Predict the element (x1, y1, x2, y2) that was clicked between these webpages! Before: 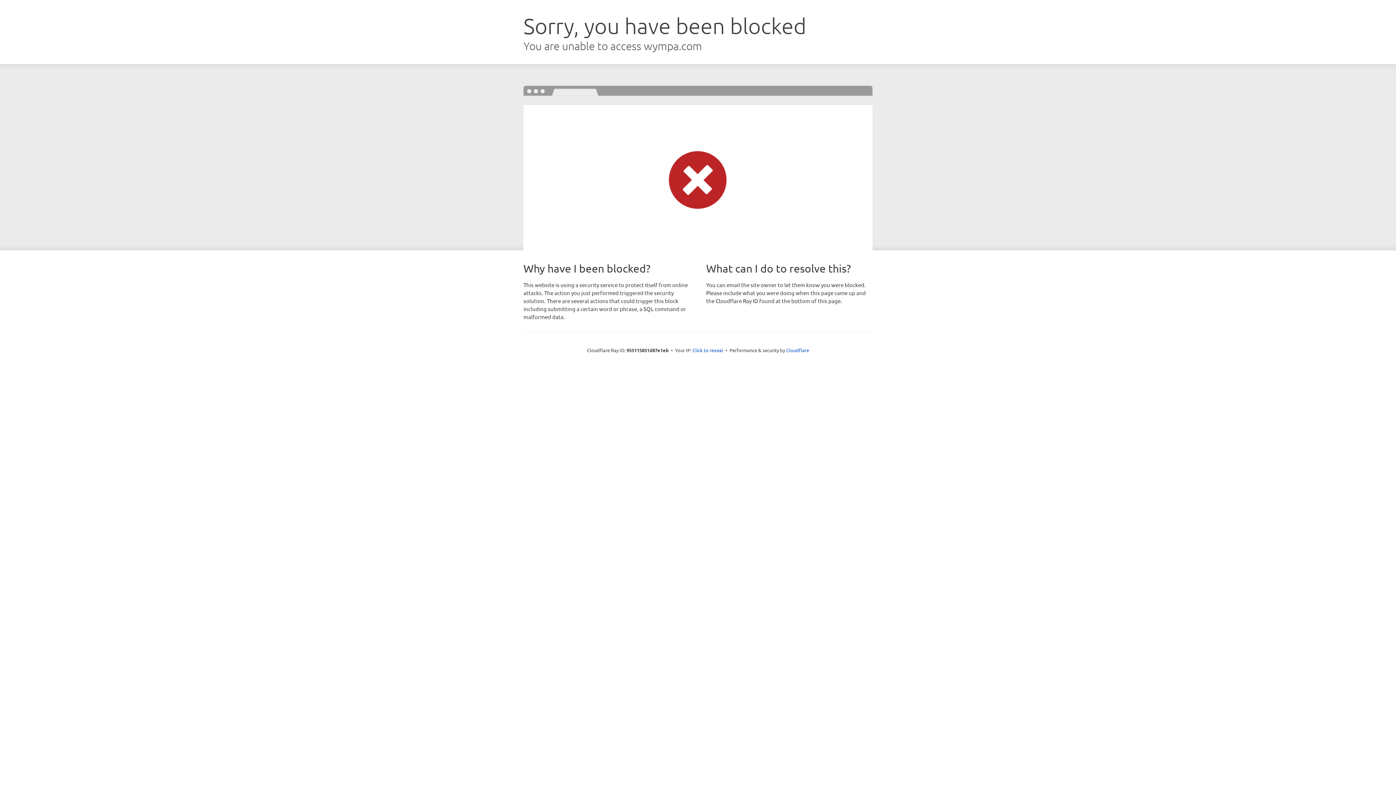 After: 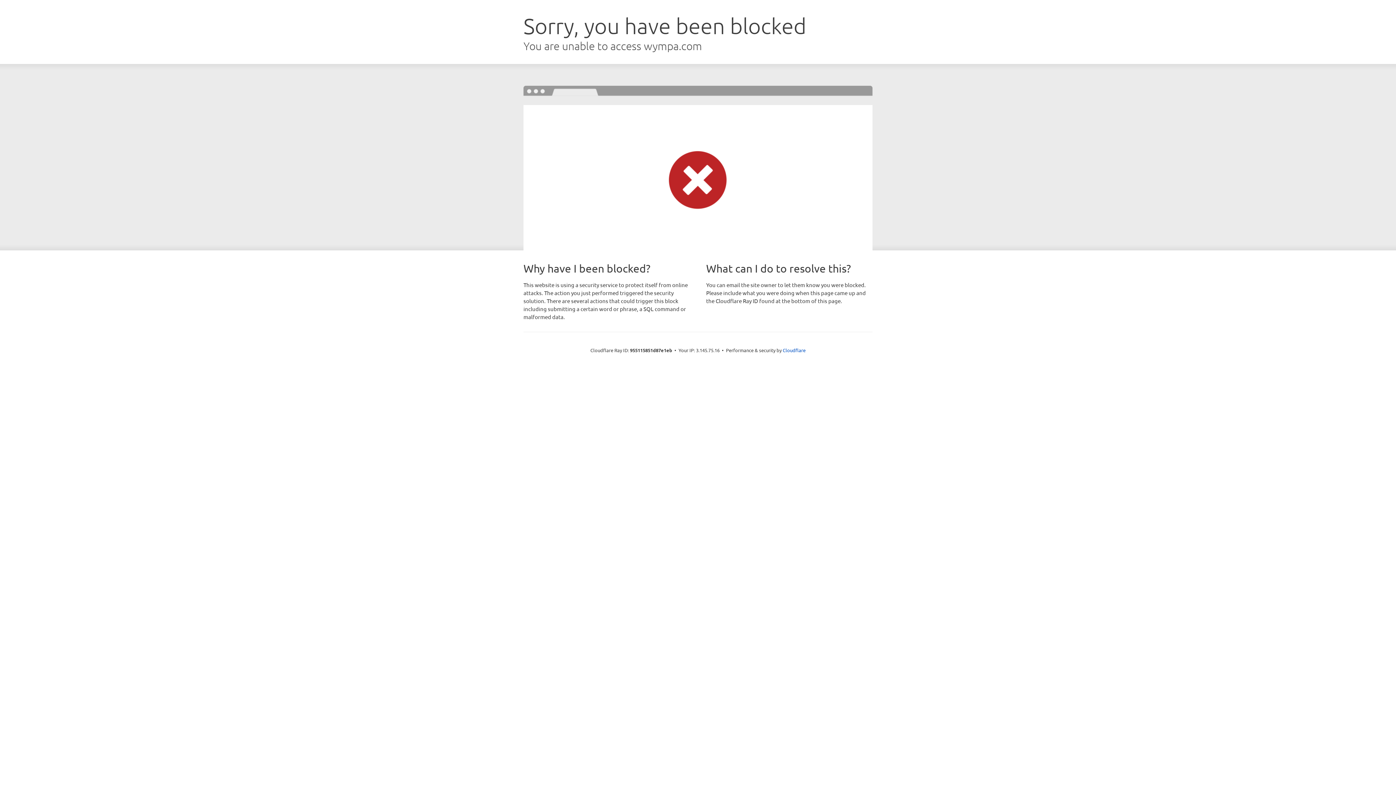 Action: label: Click to reveal bbox: (692, 346, 723, 353)